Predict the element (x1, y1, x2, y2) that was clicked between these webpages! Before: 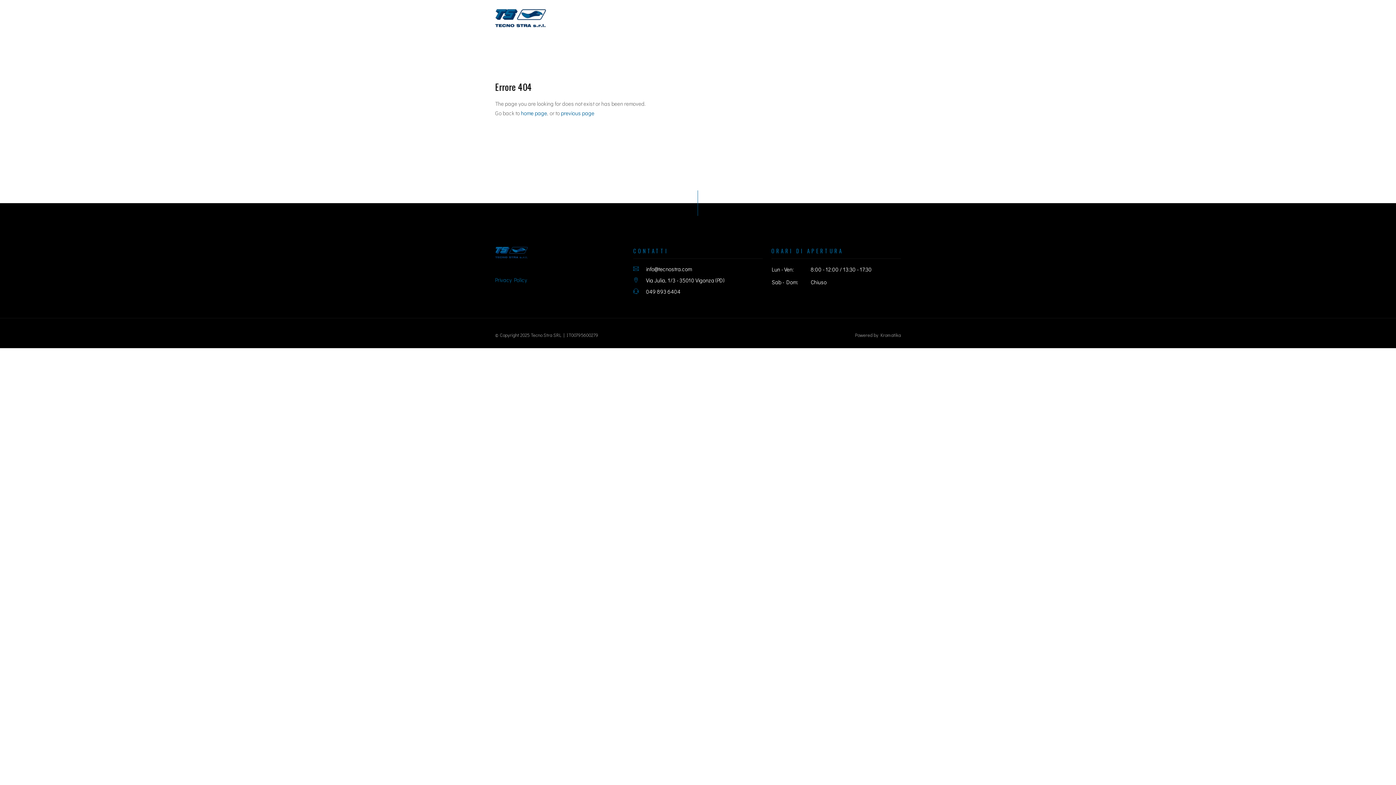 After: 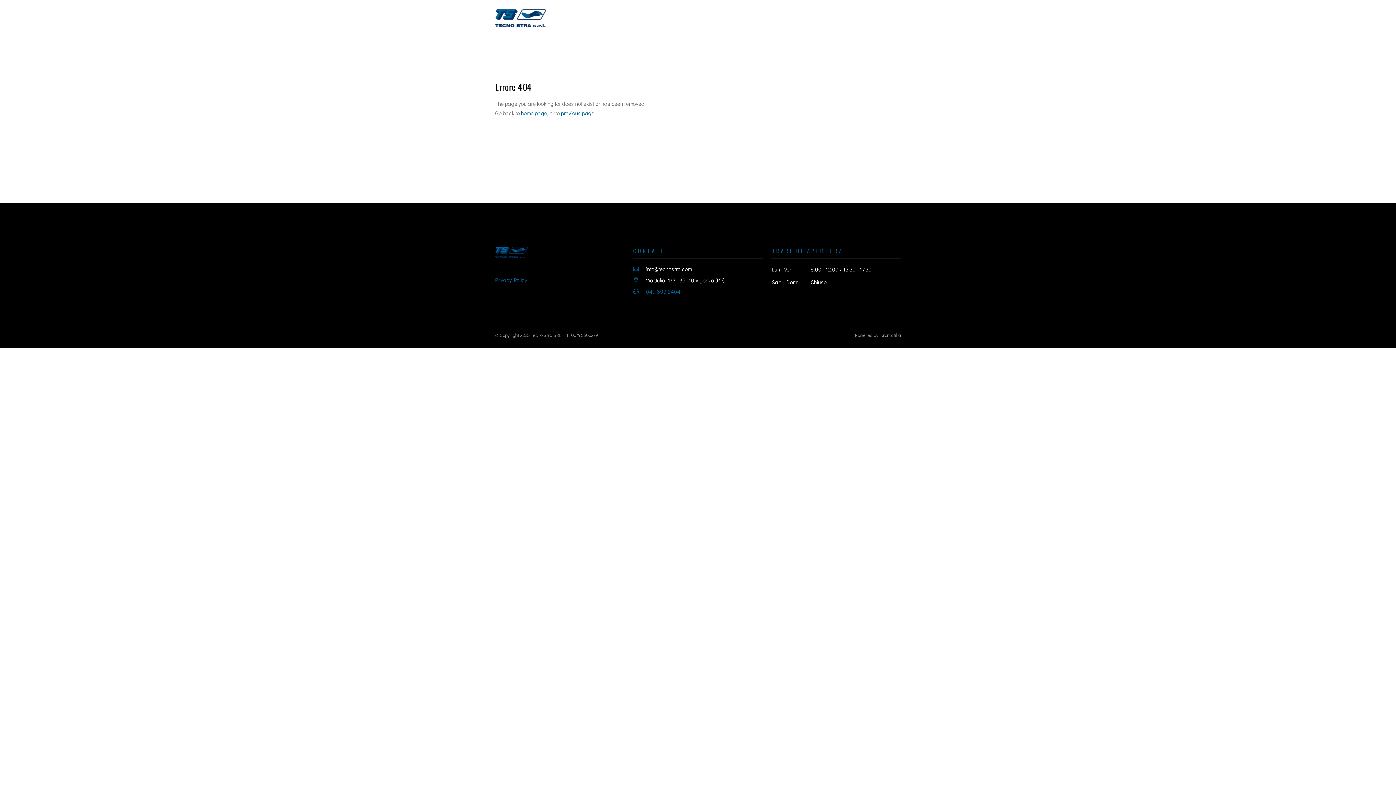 Action: bbox: (646, 288, 680, 295) label: 049 893 6404